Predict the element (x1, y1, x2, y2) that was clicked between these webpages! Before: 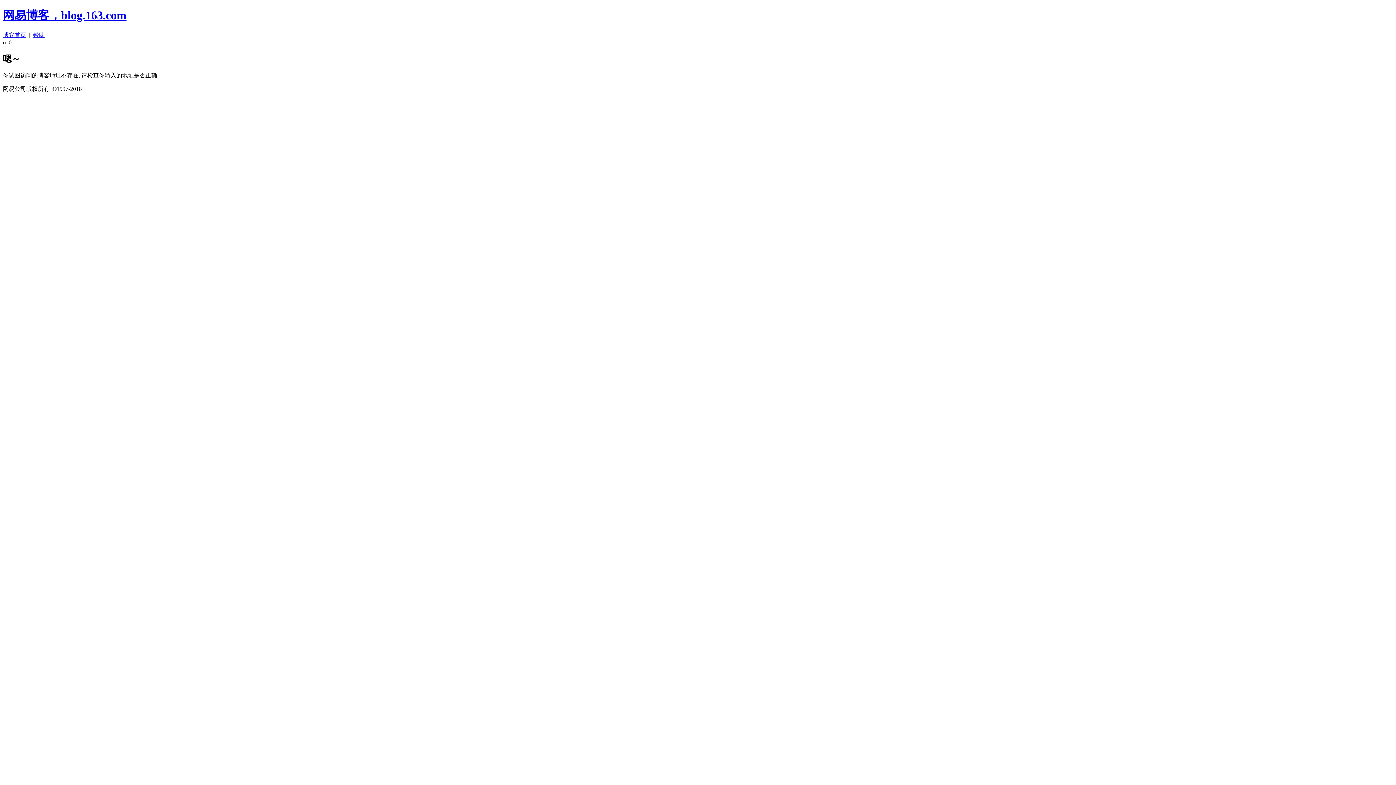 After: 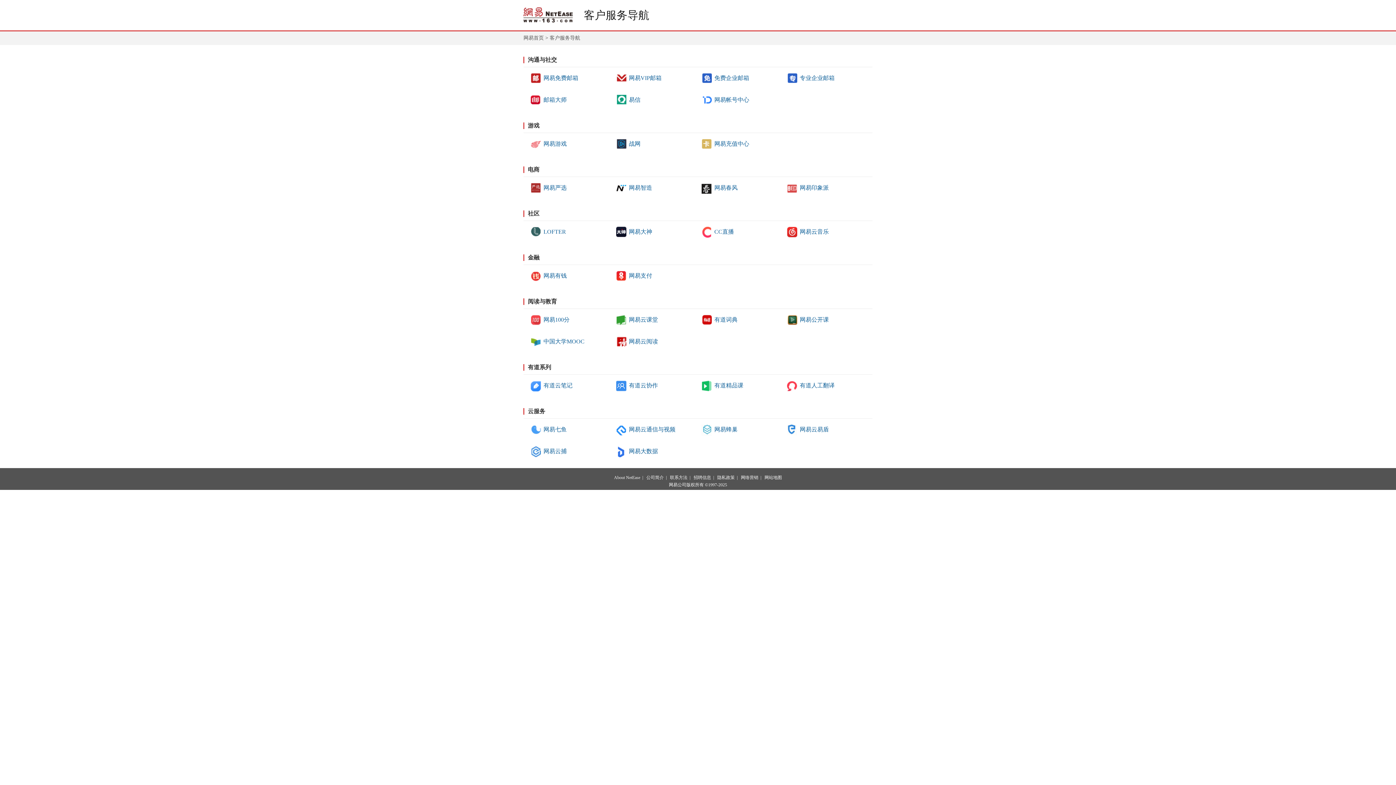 Action: bbox: (33, 31, 44, 38) label: 帮助